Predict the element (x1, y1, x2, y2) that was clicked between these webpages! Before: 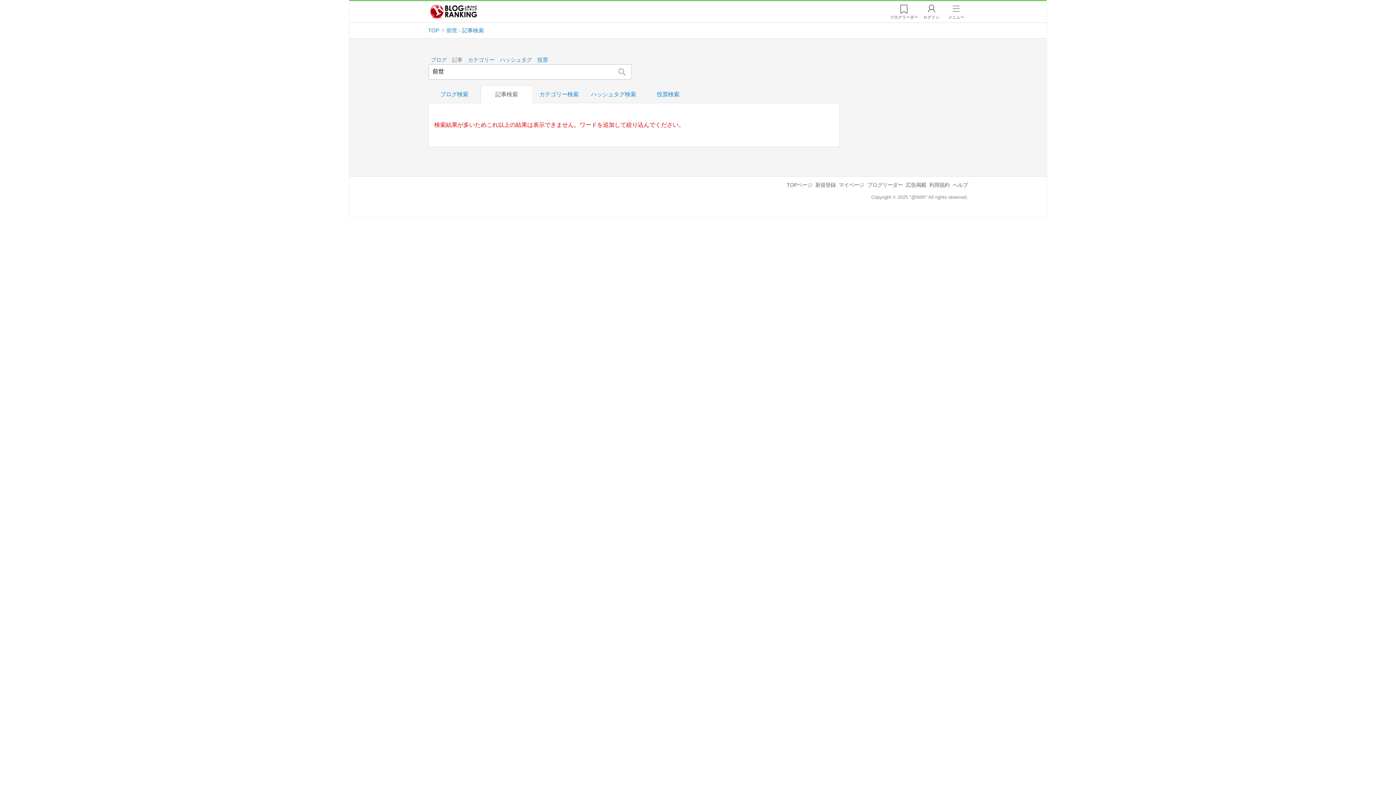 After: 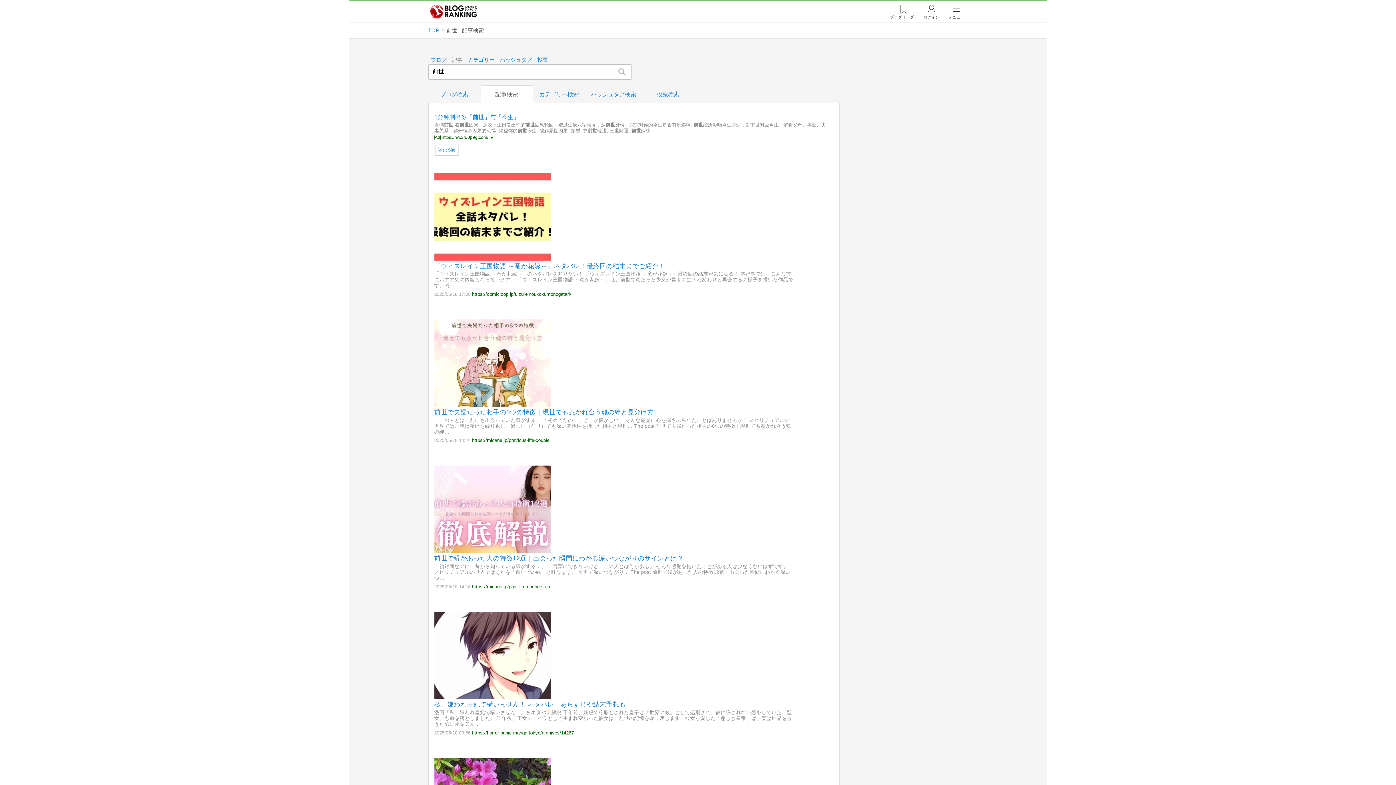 Action: bbox: (612, 64, 631, 79)